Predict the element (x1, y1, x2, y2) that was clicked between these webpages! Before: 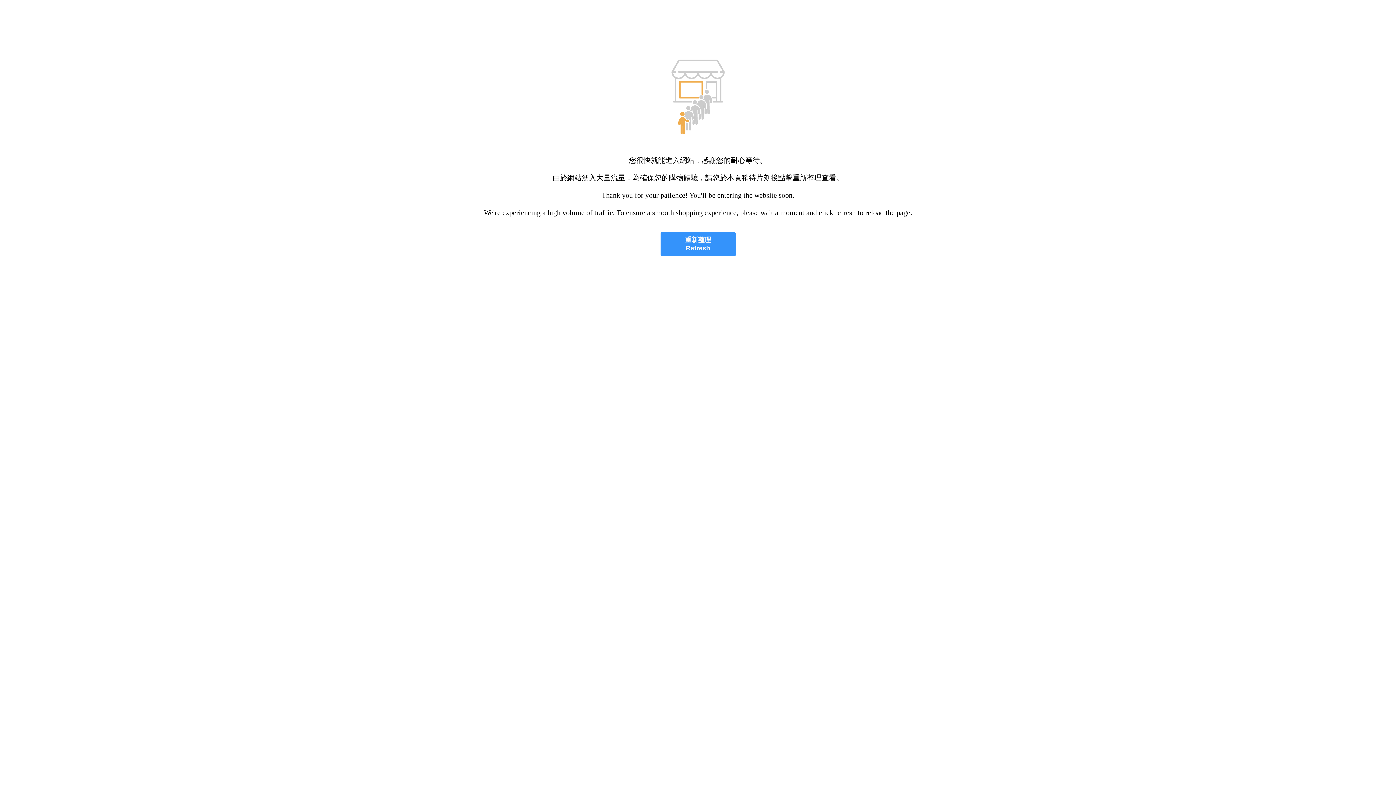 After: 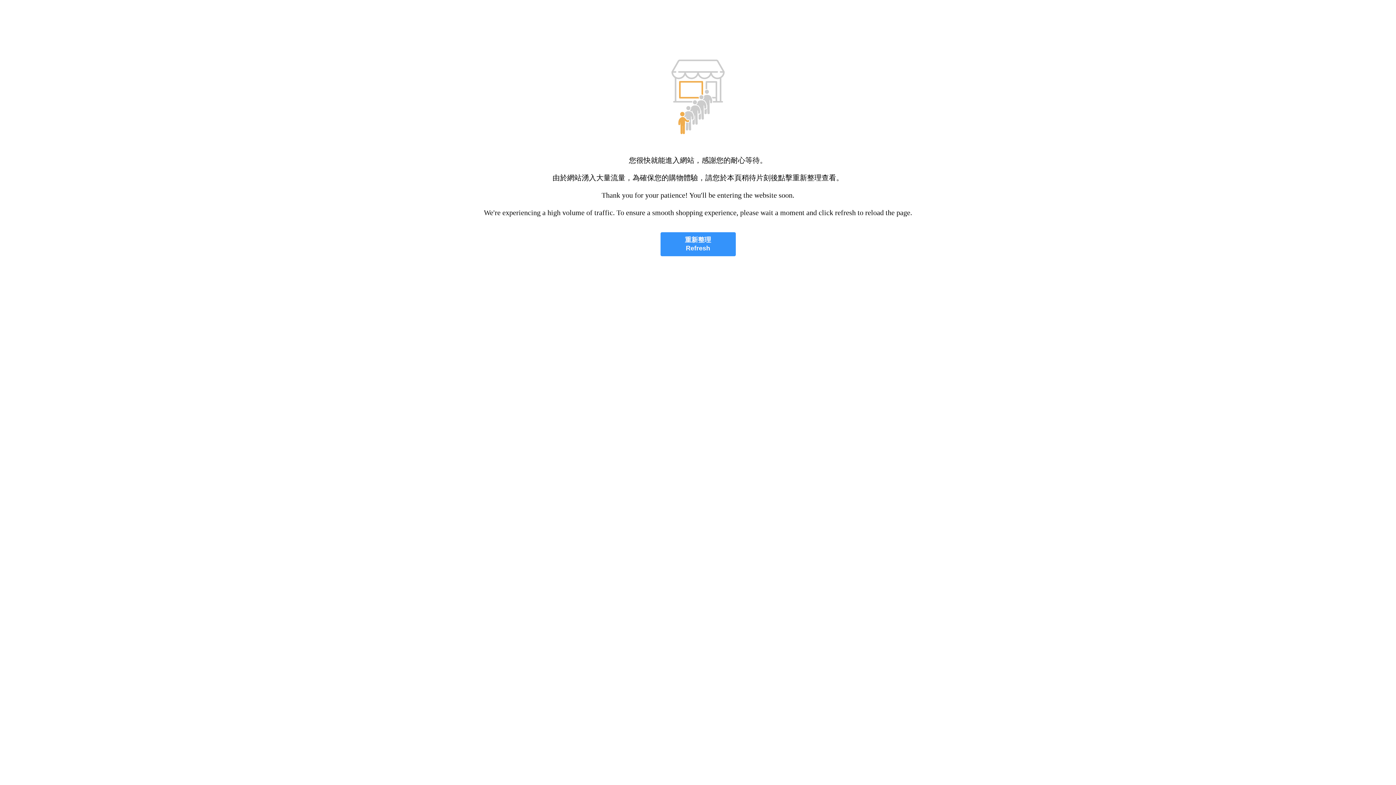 Action: bbox: (660, 232, 735, 256) label: 重新整理
Refresh